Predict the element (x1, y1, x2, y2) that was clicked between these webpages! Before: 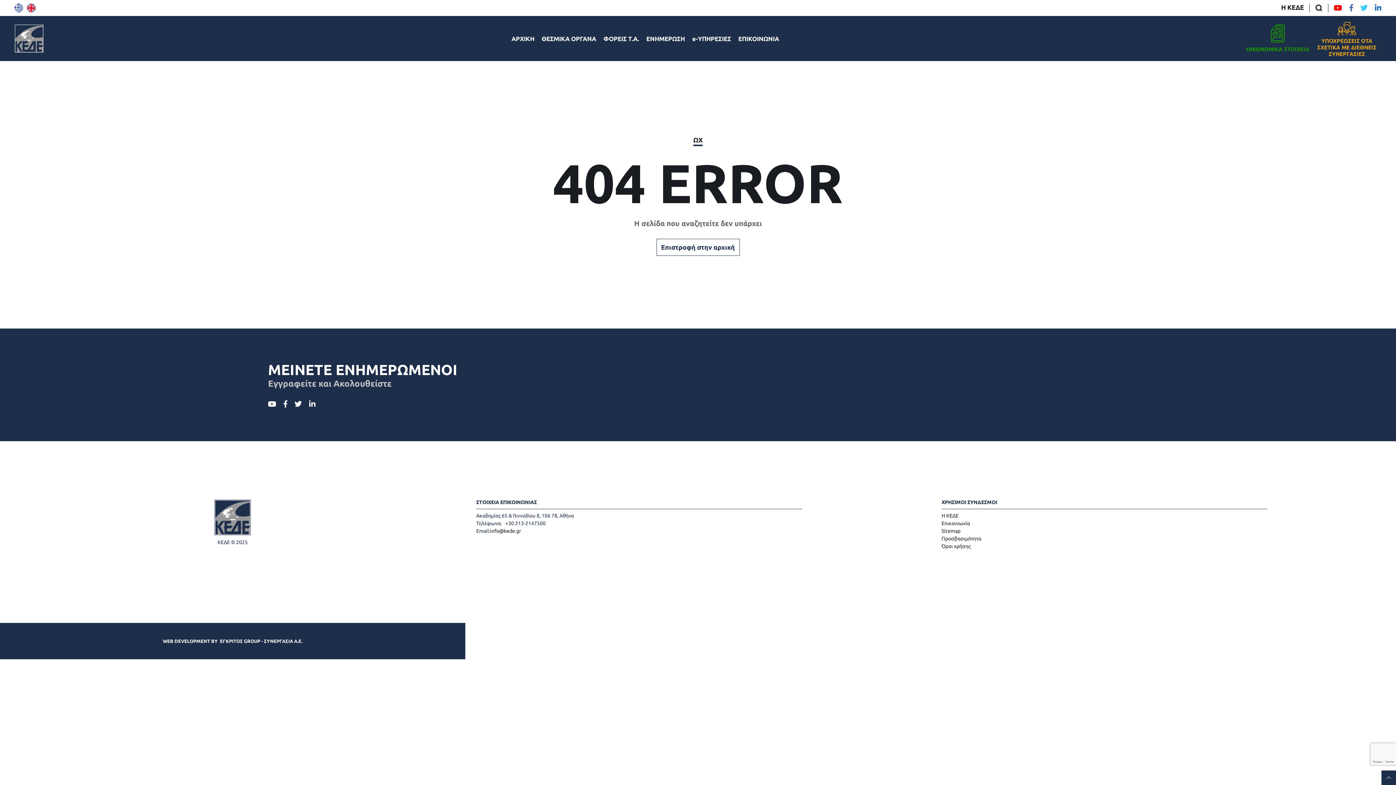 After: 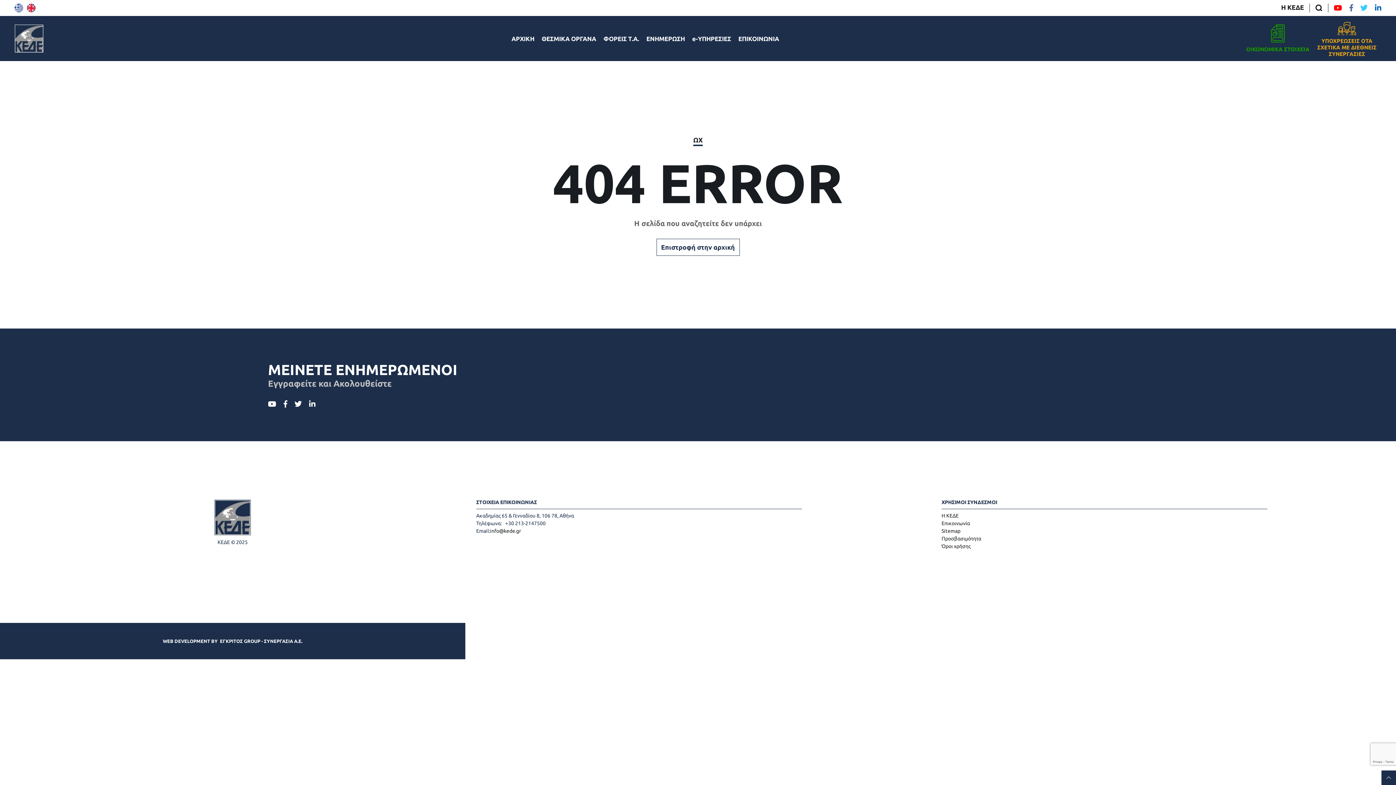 Action: label: Twitter ΚΕΔΕ bbox: (294, 400, 301, 408)